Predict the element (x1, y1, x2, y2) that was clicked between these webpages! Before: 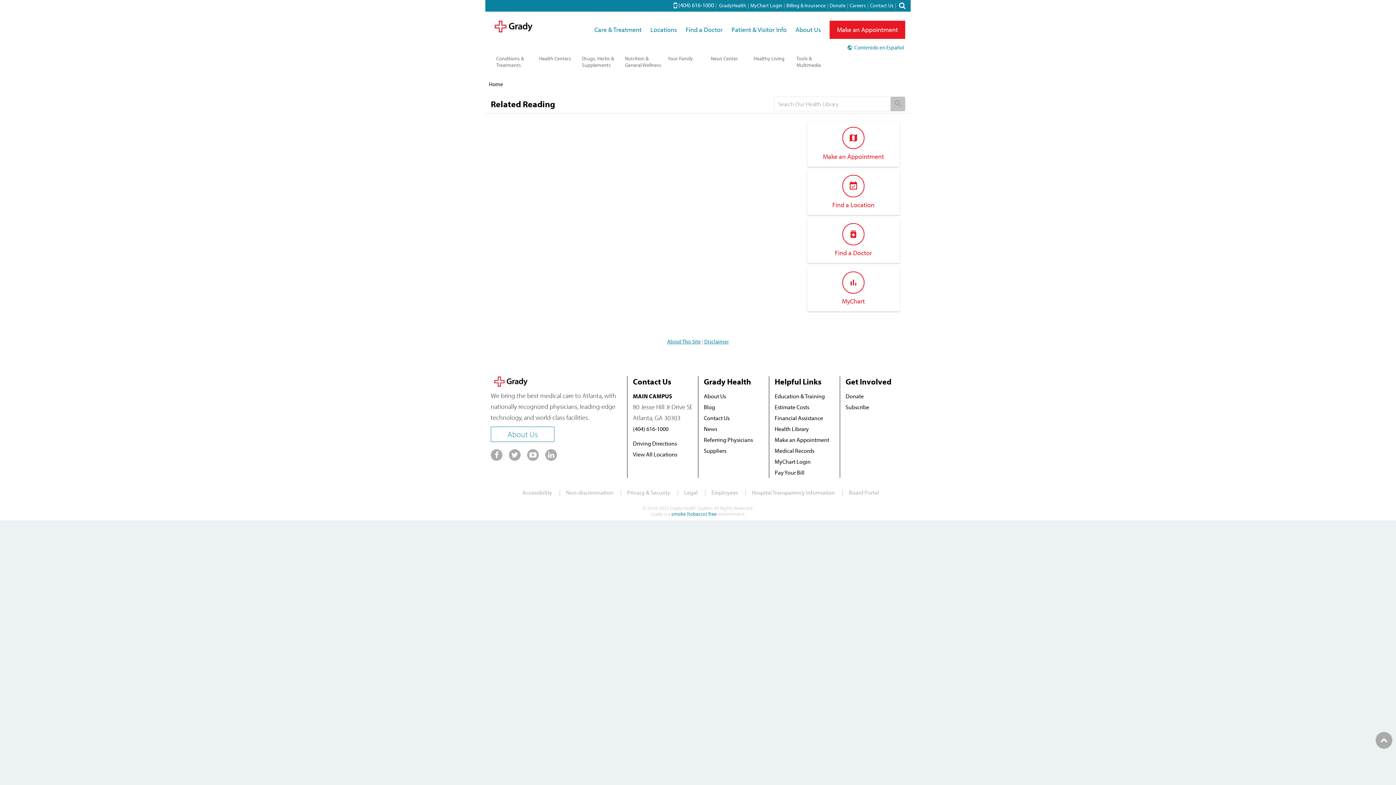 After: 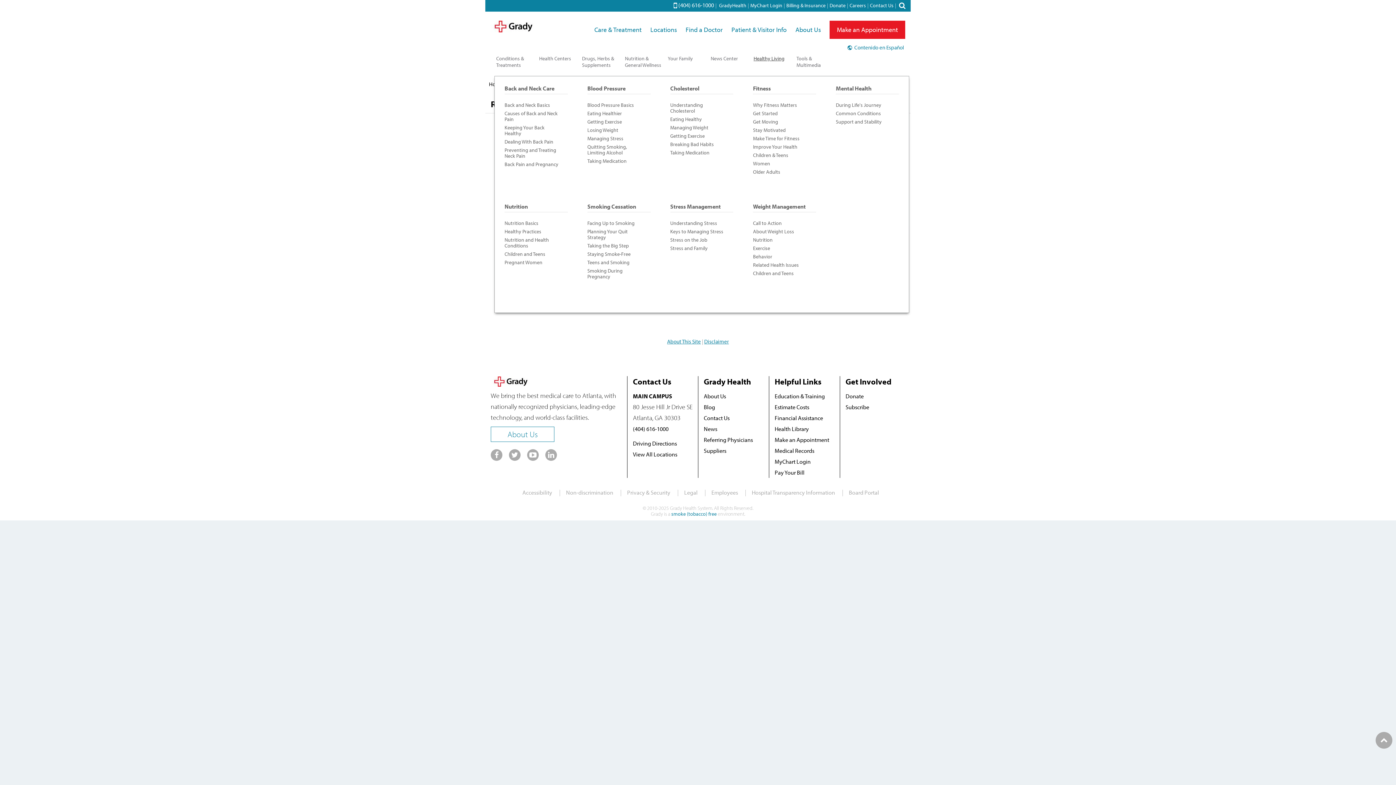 Action: bbox: (752, 51, 794, 76) label: Healthy Living